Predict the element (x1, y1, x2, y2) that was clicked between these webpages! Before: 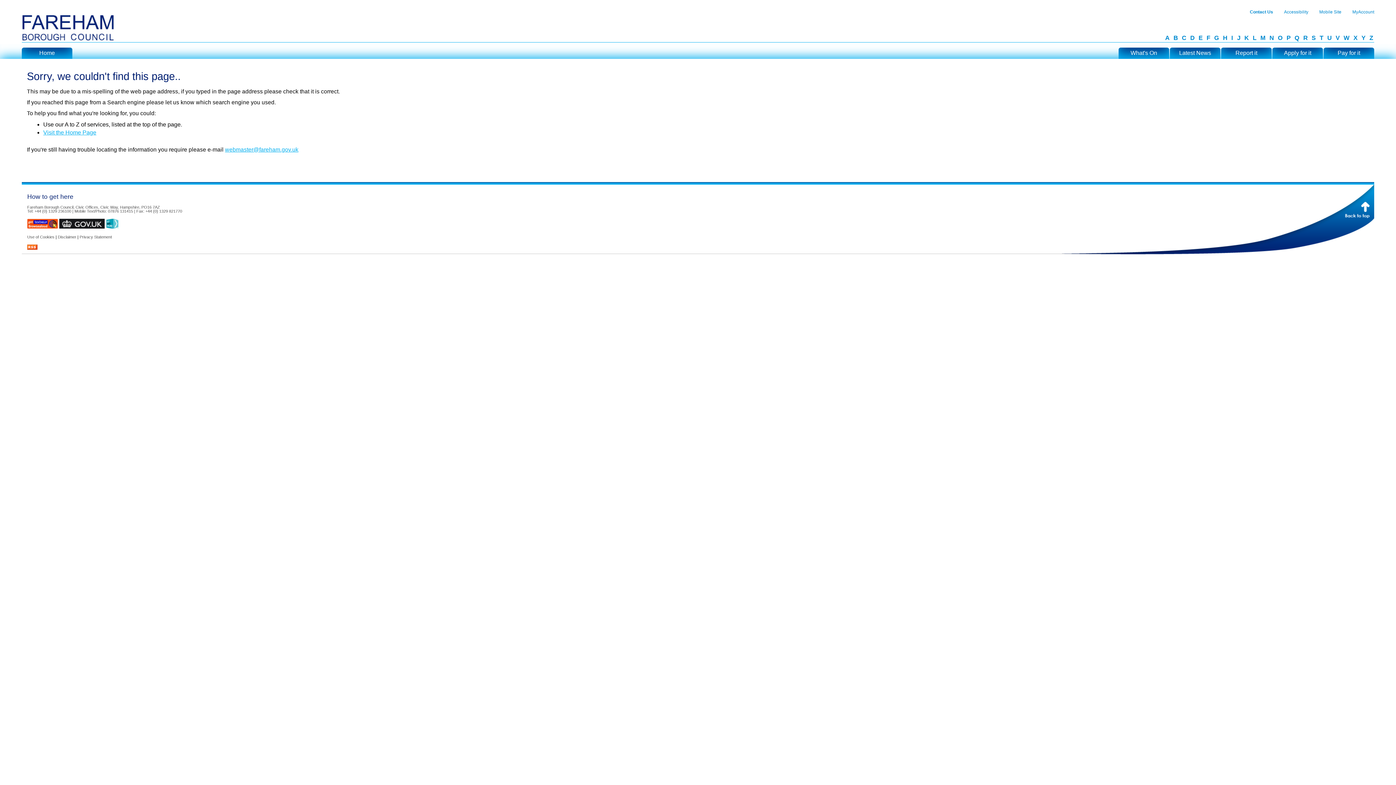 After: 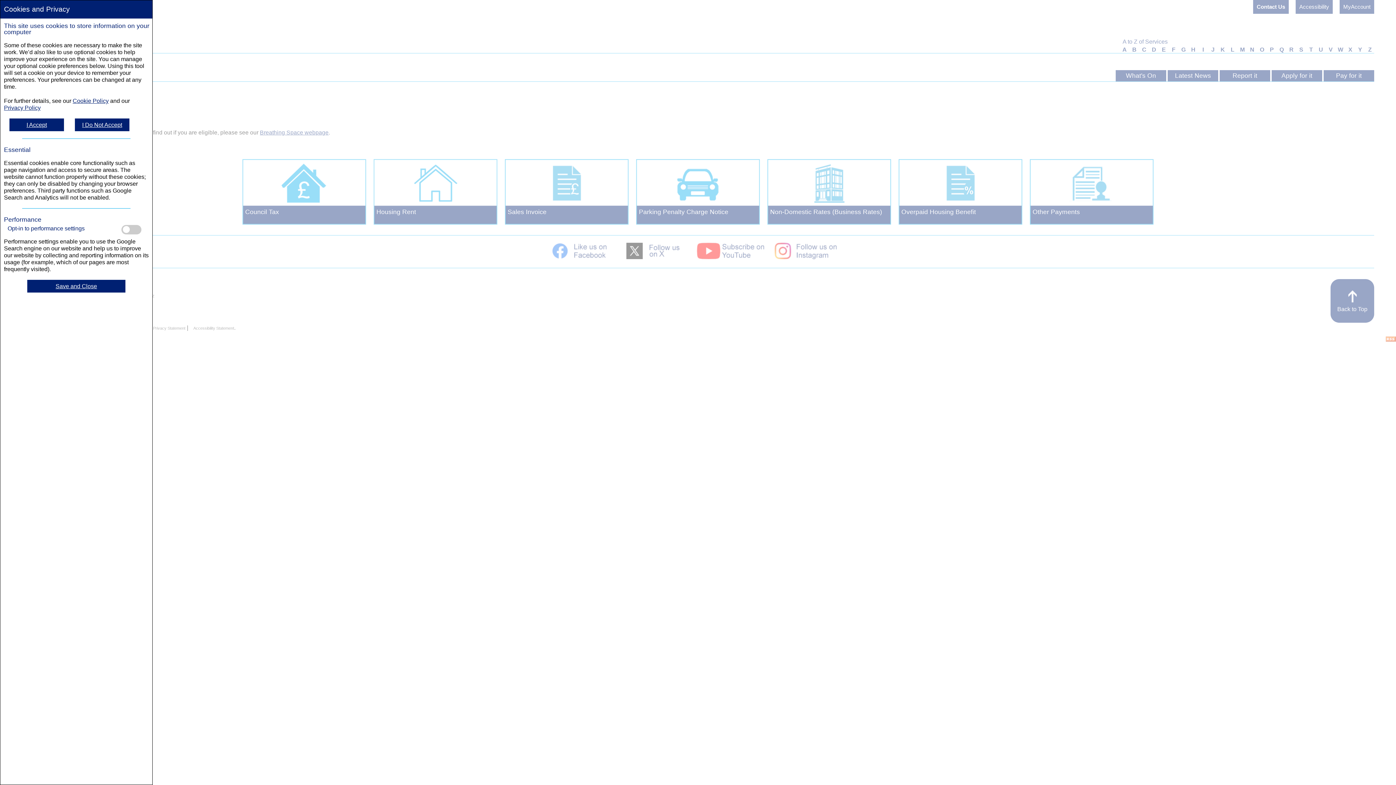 Action: bbox: (1324, 47, 1374, 58) label: Pay for it